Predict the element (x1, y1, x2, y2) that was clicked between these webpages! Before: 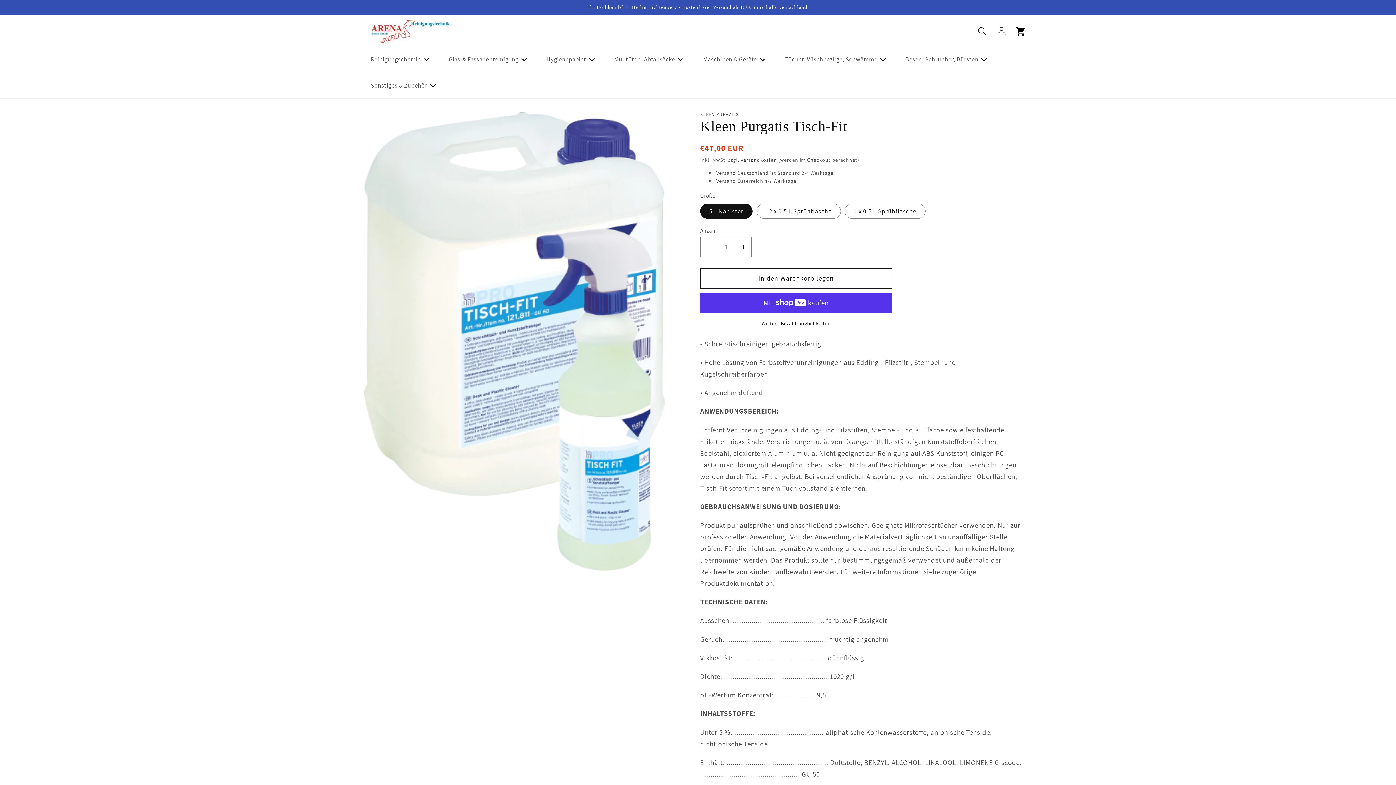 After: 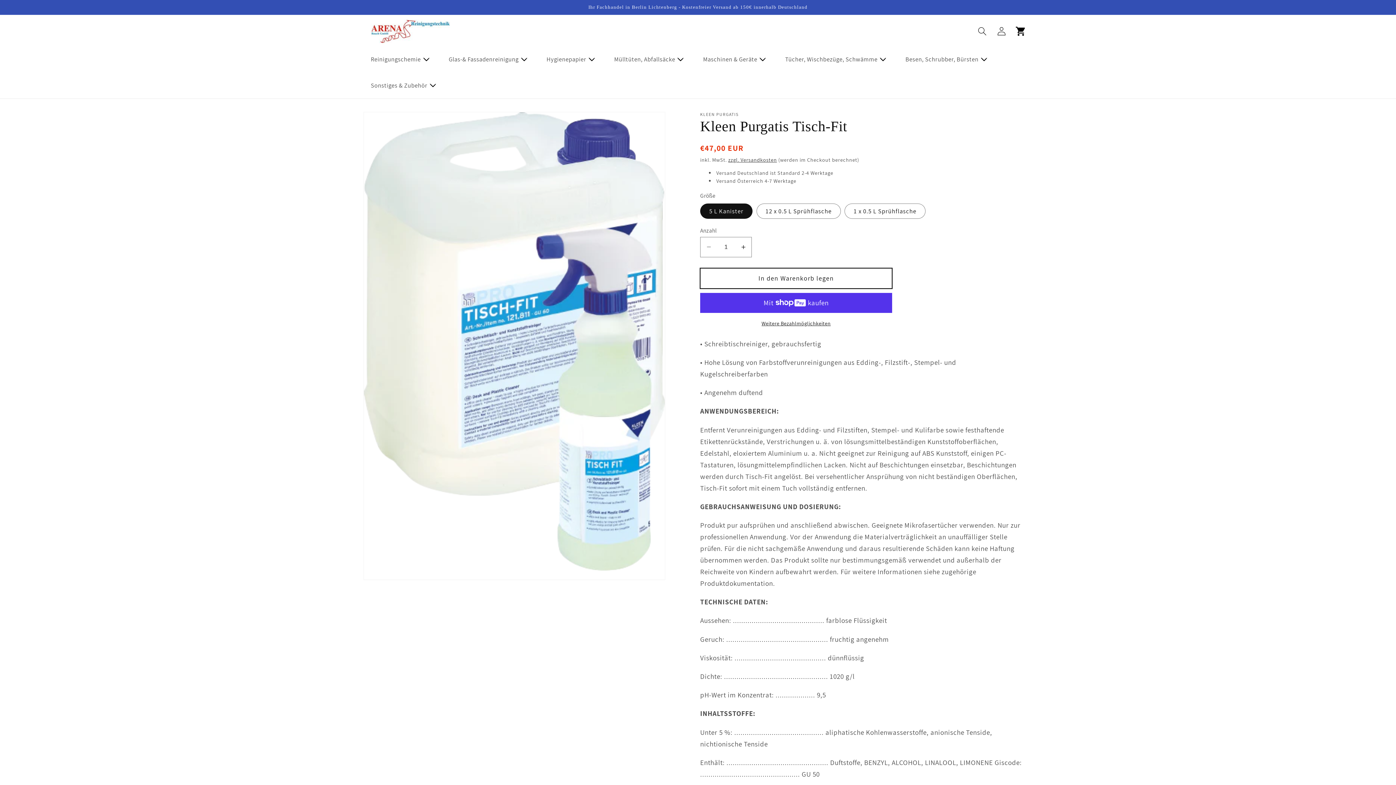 Action: label: In den Warenkorb legen bbox: (700, 268, 892, 288)